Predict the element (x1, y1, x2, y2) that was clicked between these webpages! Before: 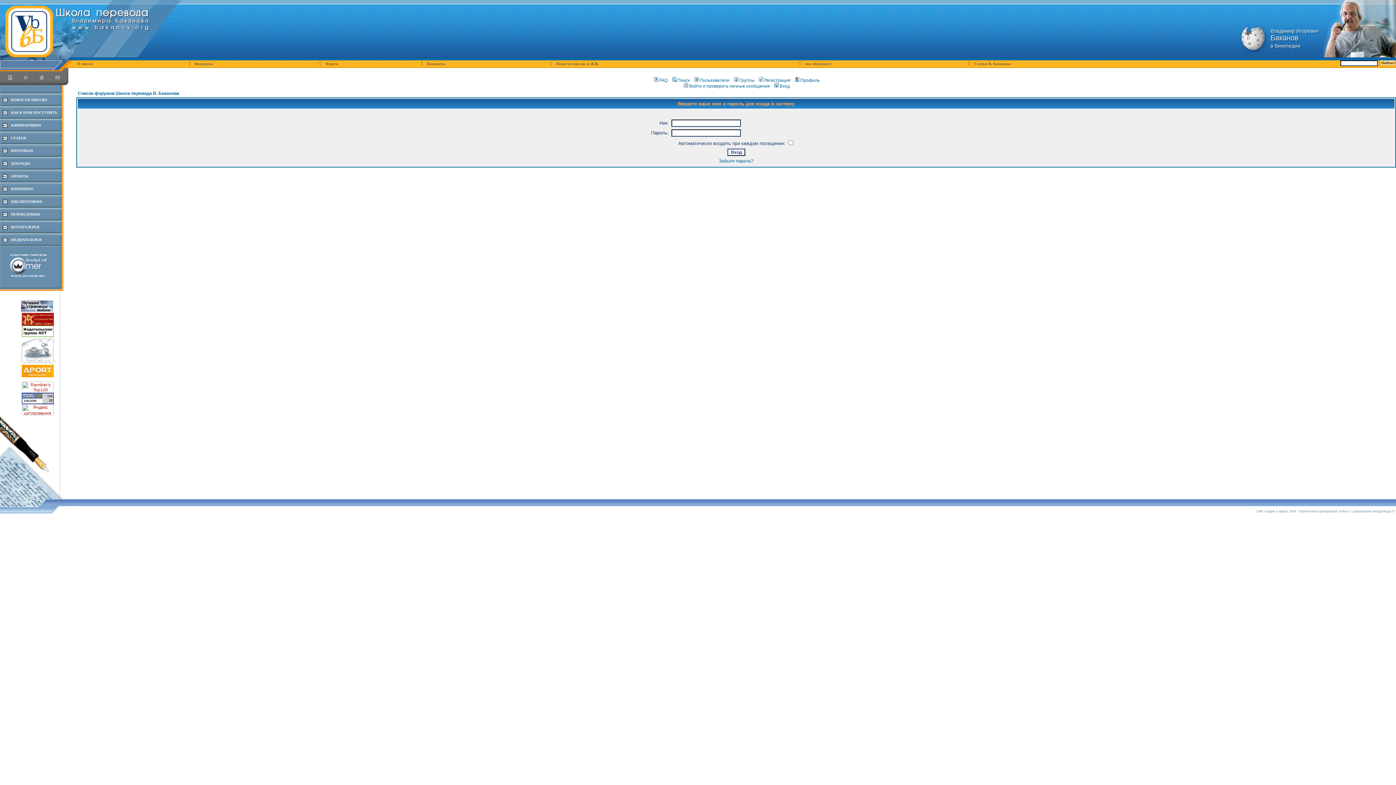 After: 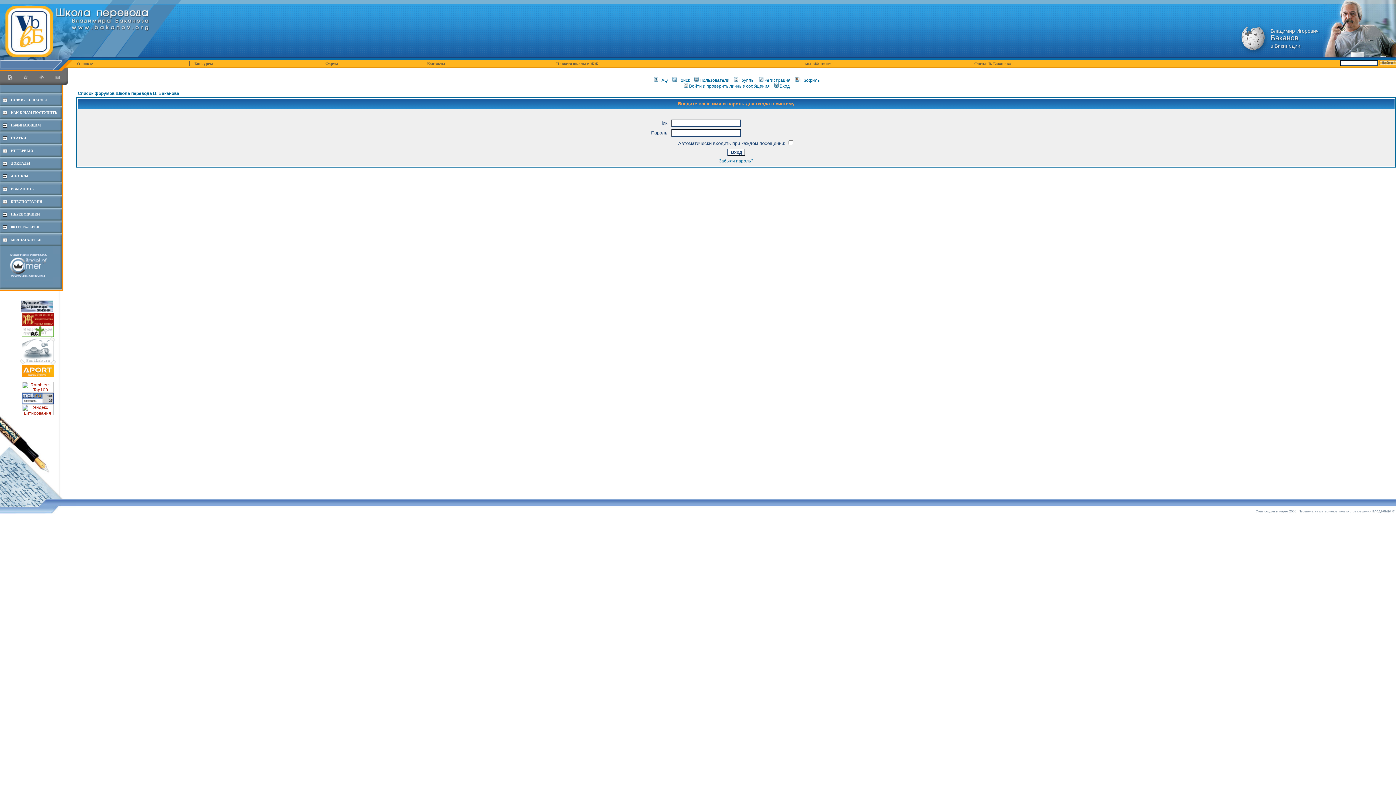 Action: bbox: (18, 373, 56, 378)